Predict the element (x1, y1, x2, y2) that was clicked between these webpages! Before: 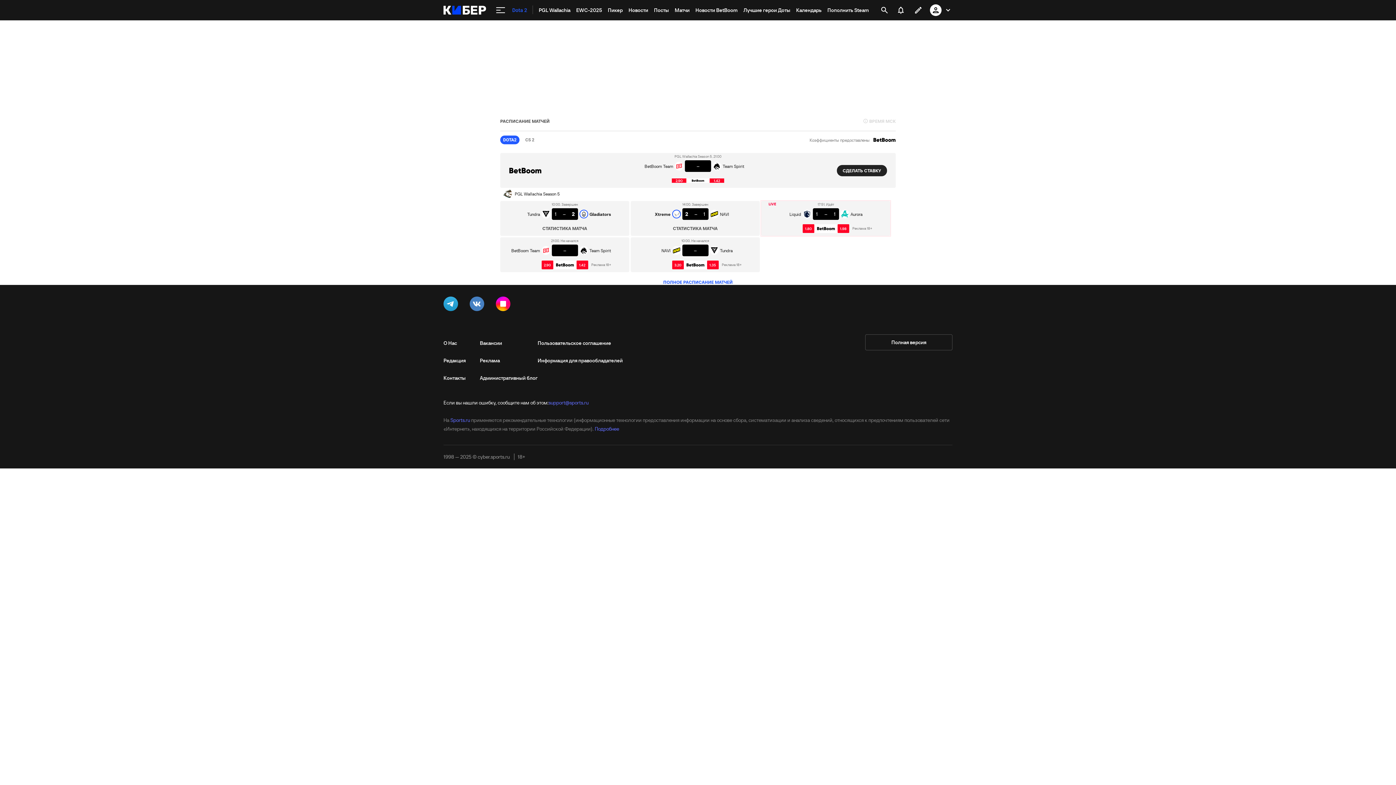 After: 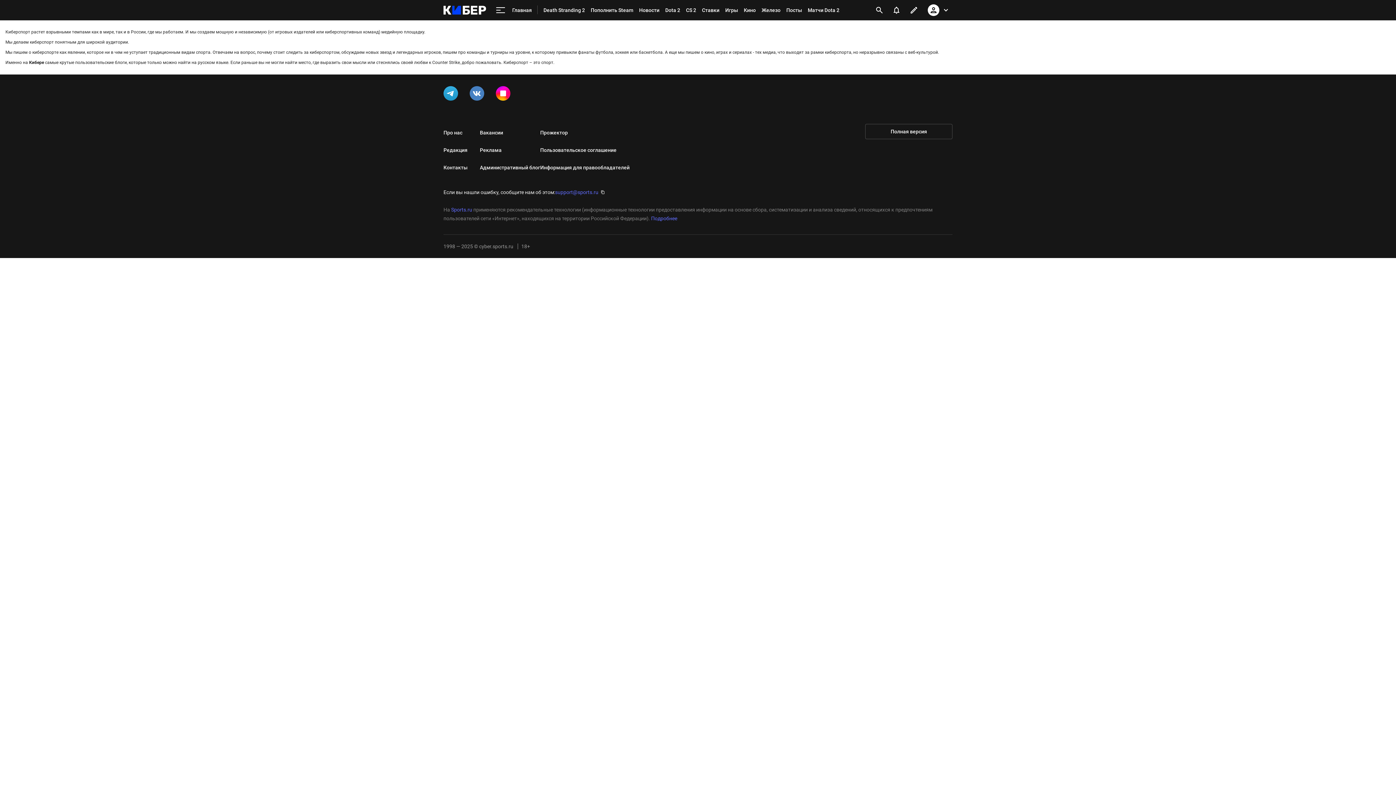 Action: label: О Нас bbox: (443, 334, 480, 352)